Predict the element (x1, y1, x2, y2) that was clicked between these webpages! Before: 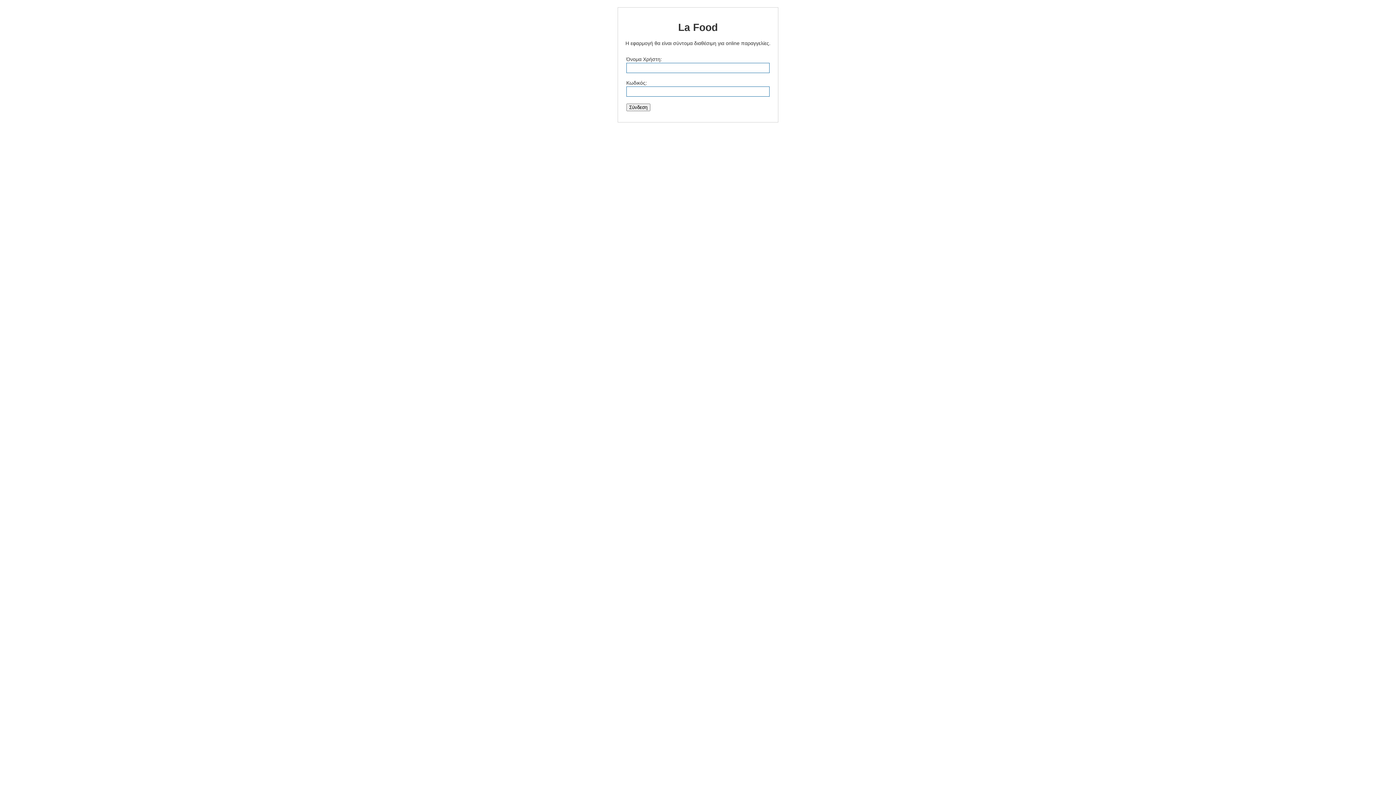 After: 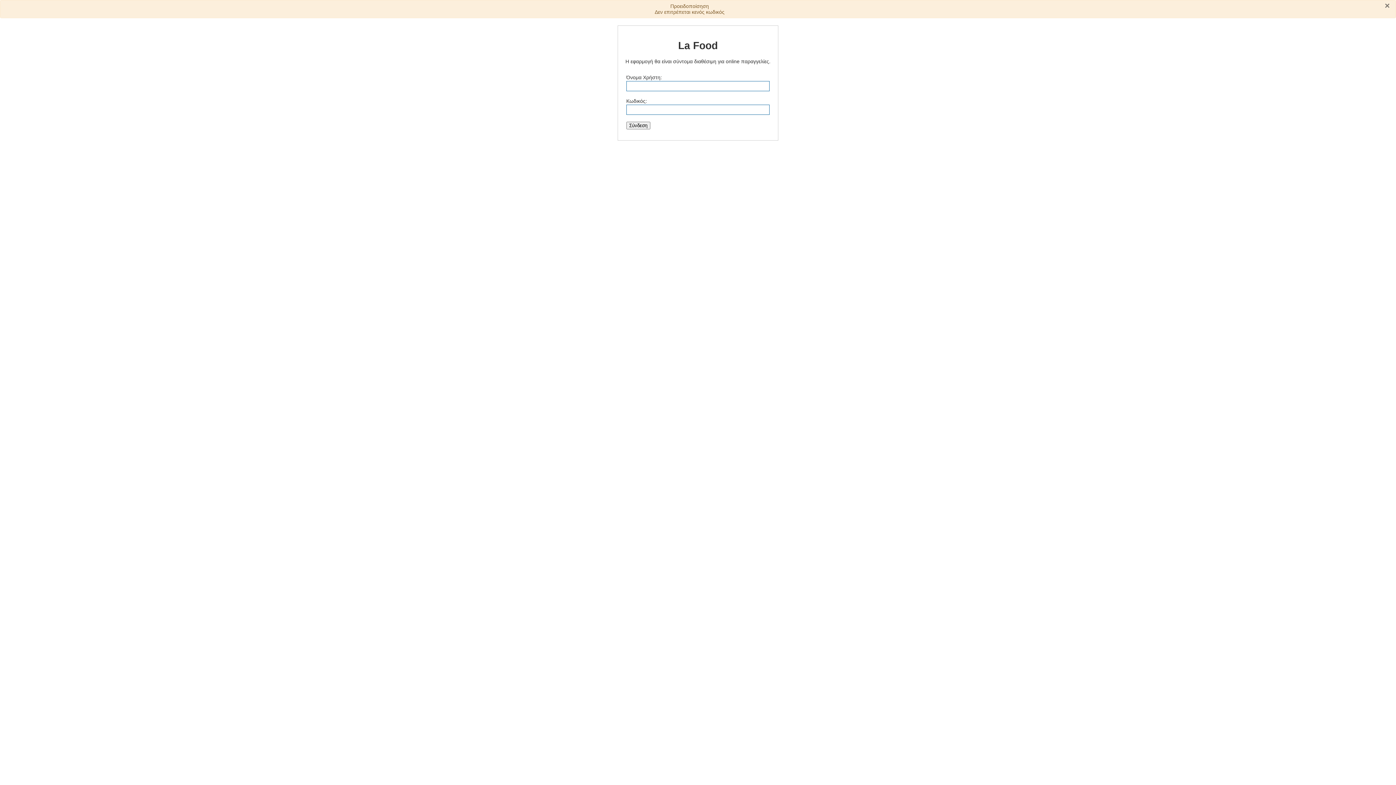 Action: label: Σύνδεση bbox: (626, 103, 650, 111)